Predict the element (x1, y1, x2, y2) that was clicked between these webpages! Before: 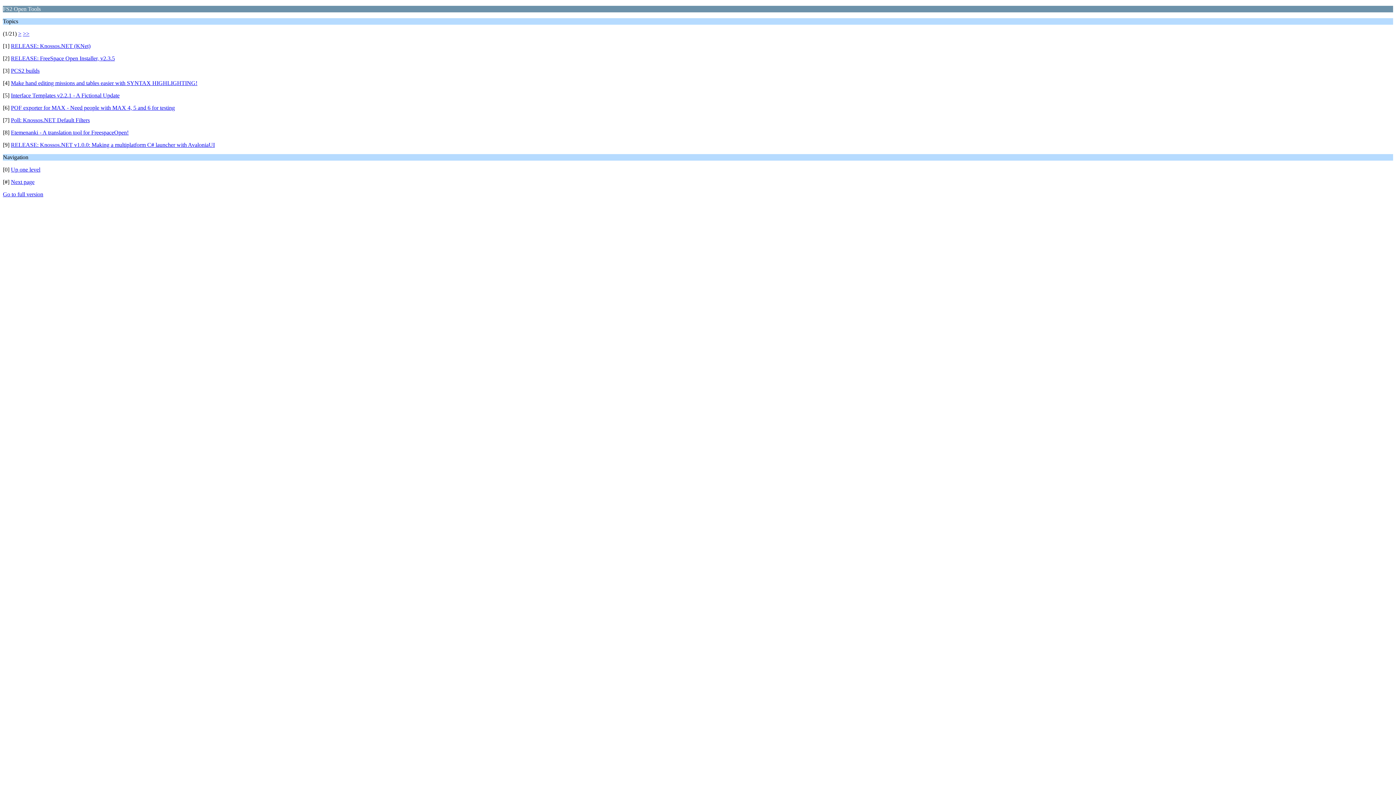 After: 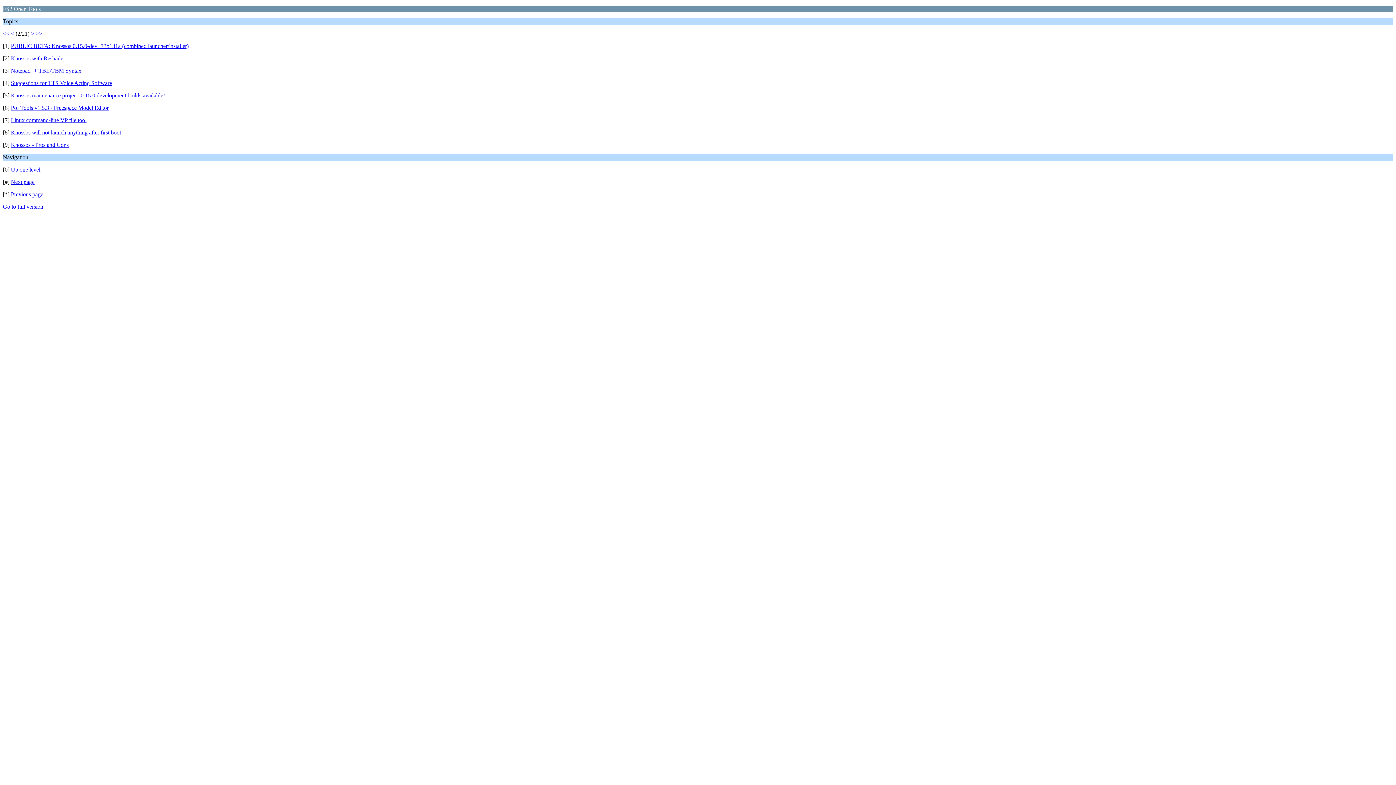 Action: label: > bbox: (18, 30, 21, 36)